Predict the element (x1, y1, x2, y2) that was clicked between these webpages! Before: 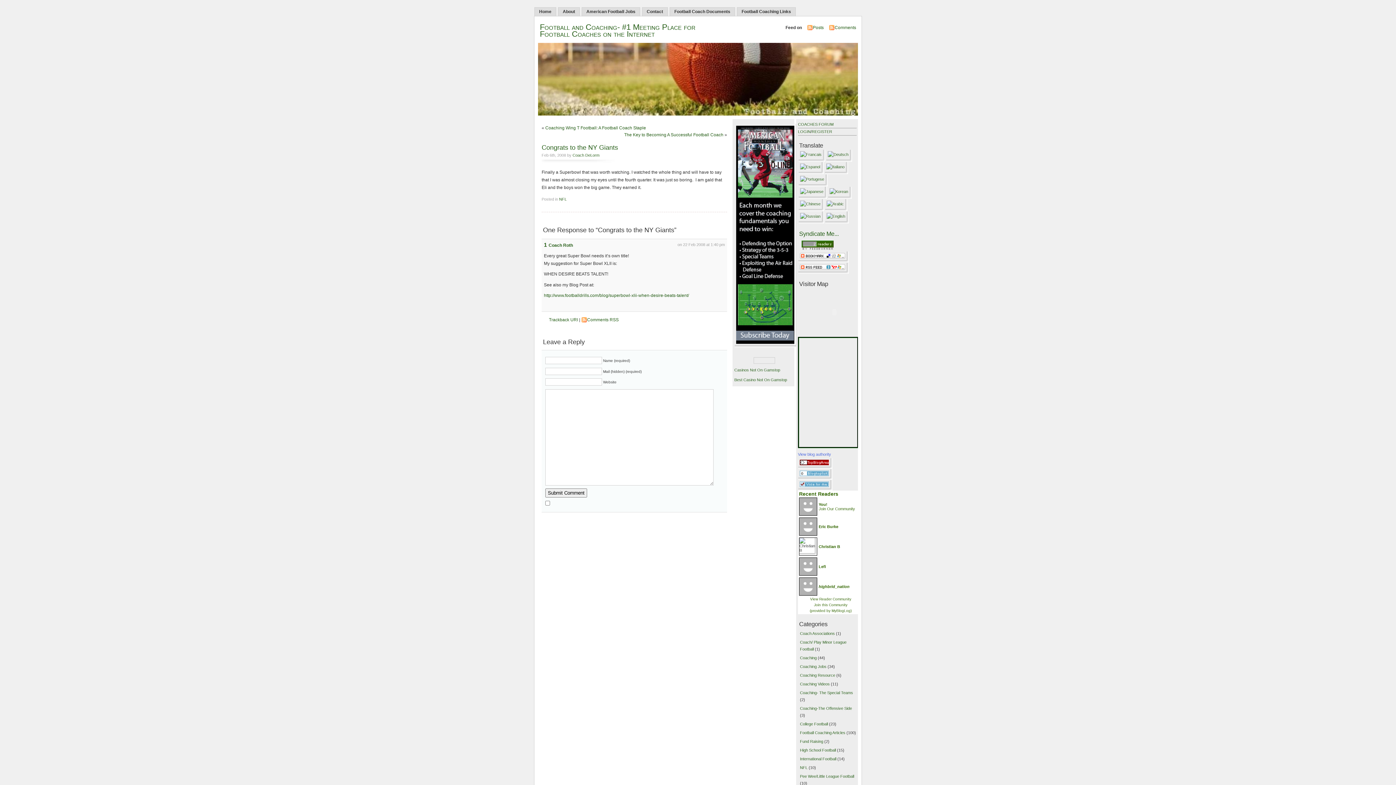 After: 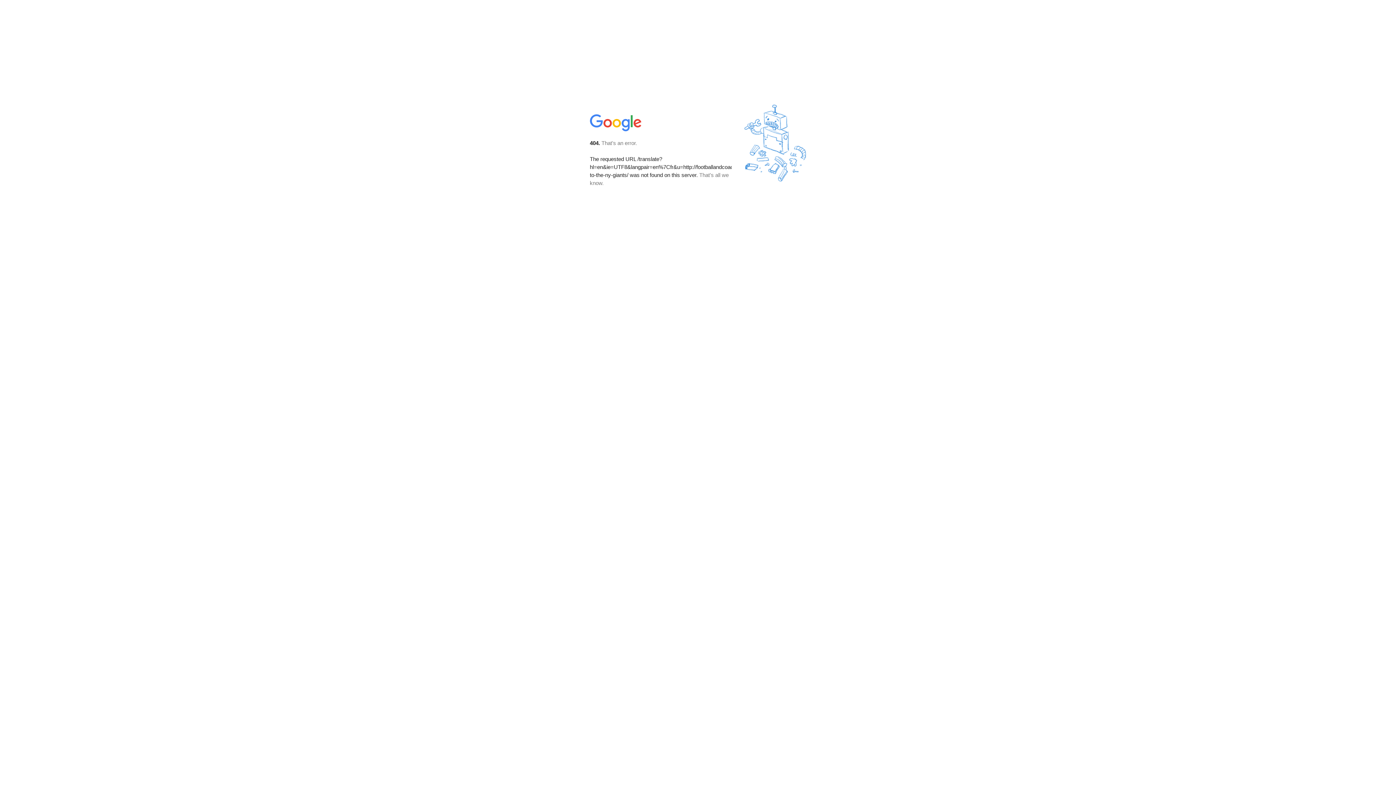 Action: bbox: (798, 152, 825, 156)